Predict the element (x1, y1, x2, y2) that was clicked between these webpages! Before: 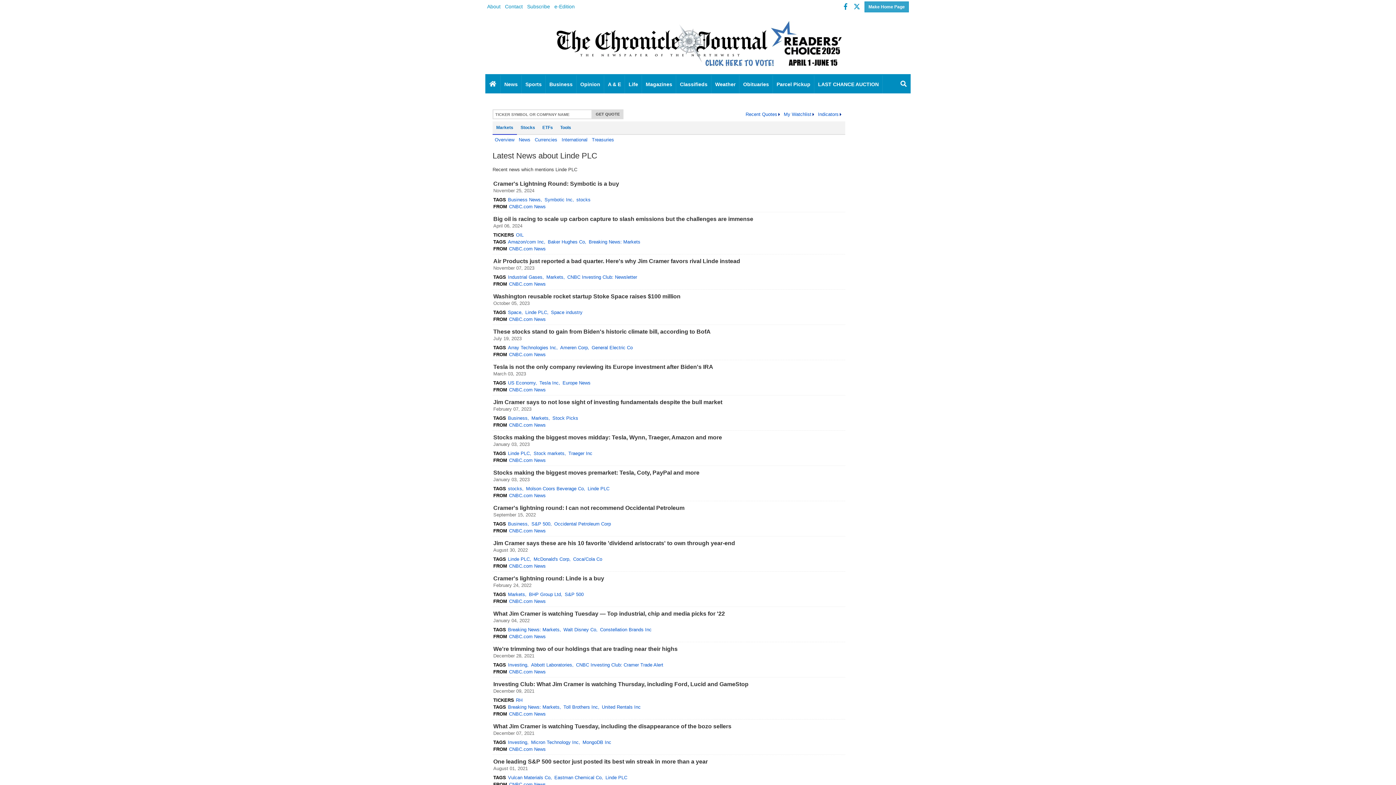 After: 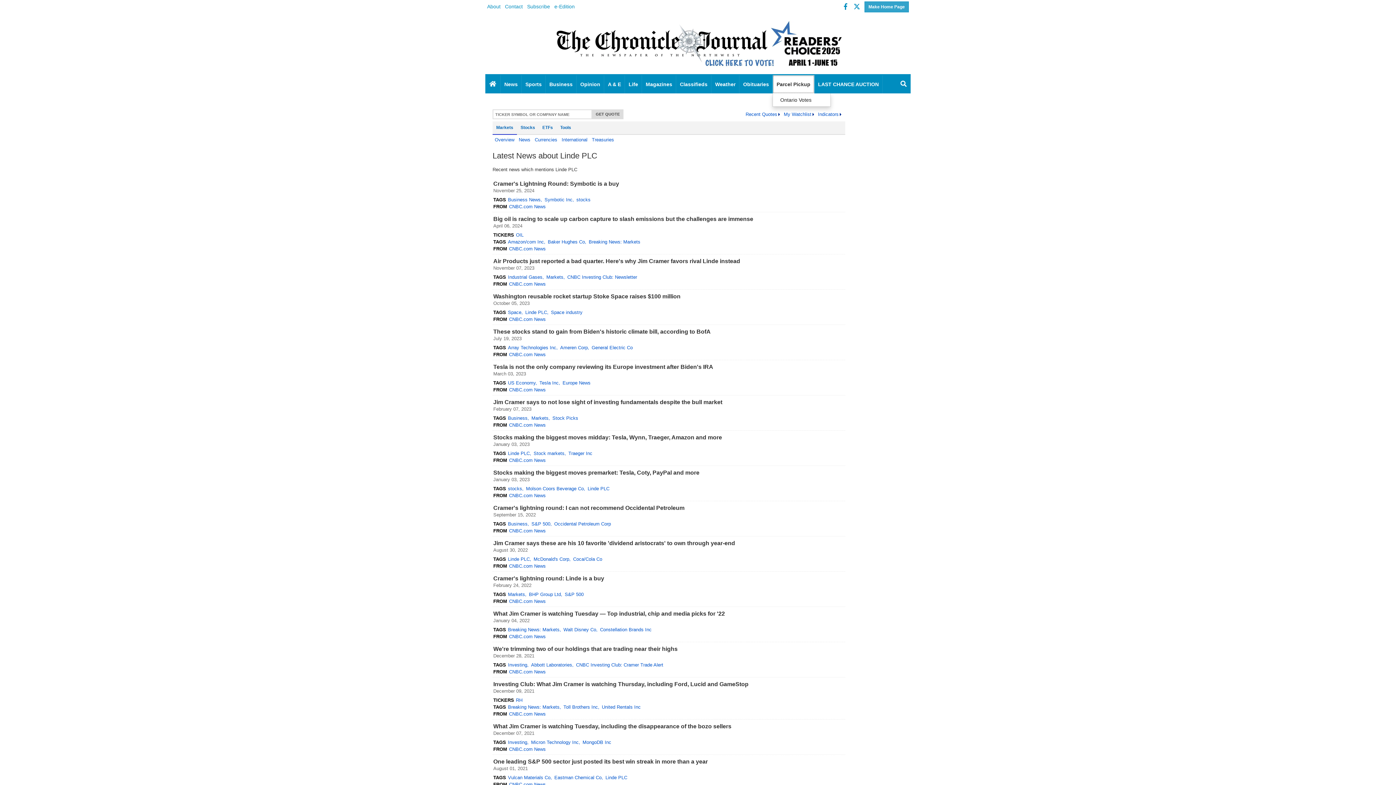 Action: label: Parcel Pickup bbox: (773, 75, 814, 93)